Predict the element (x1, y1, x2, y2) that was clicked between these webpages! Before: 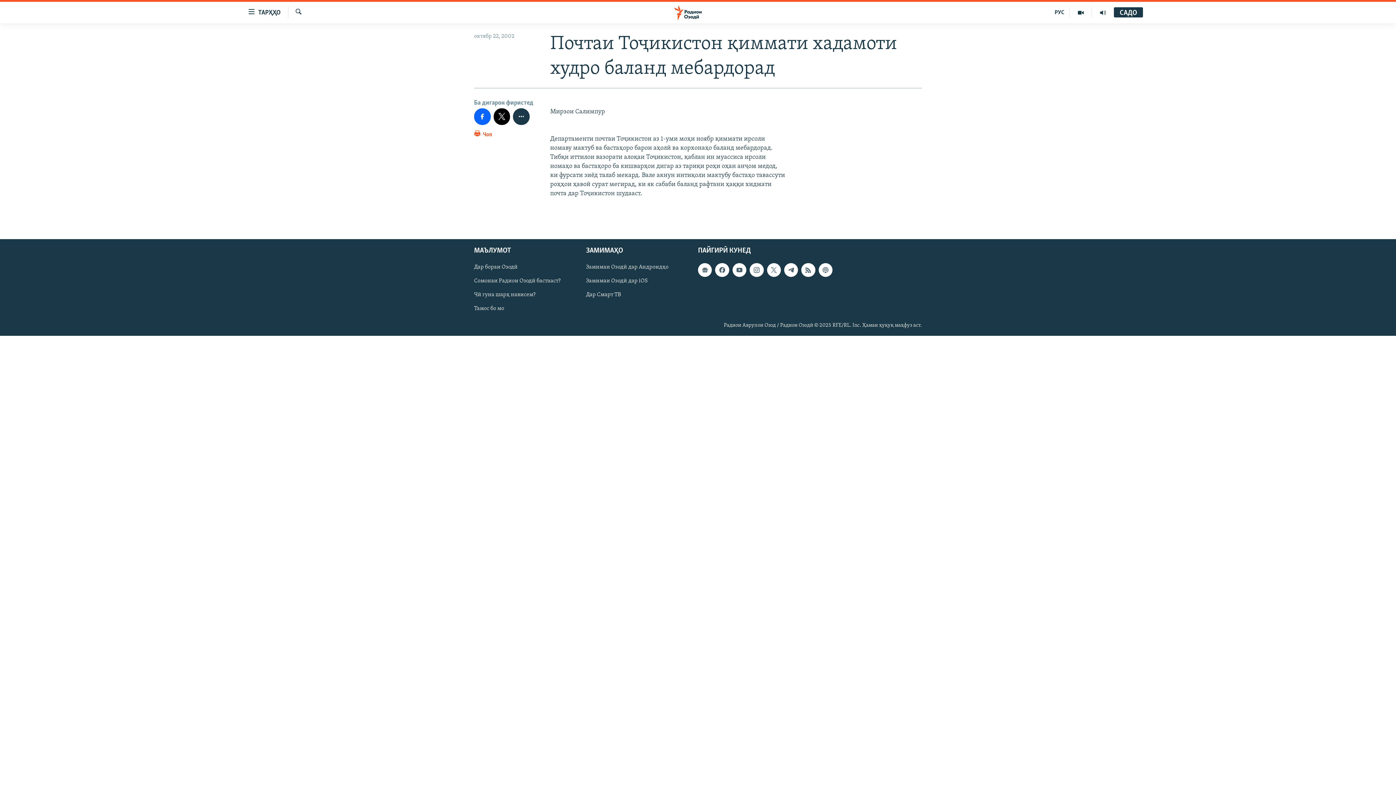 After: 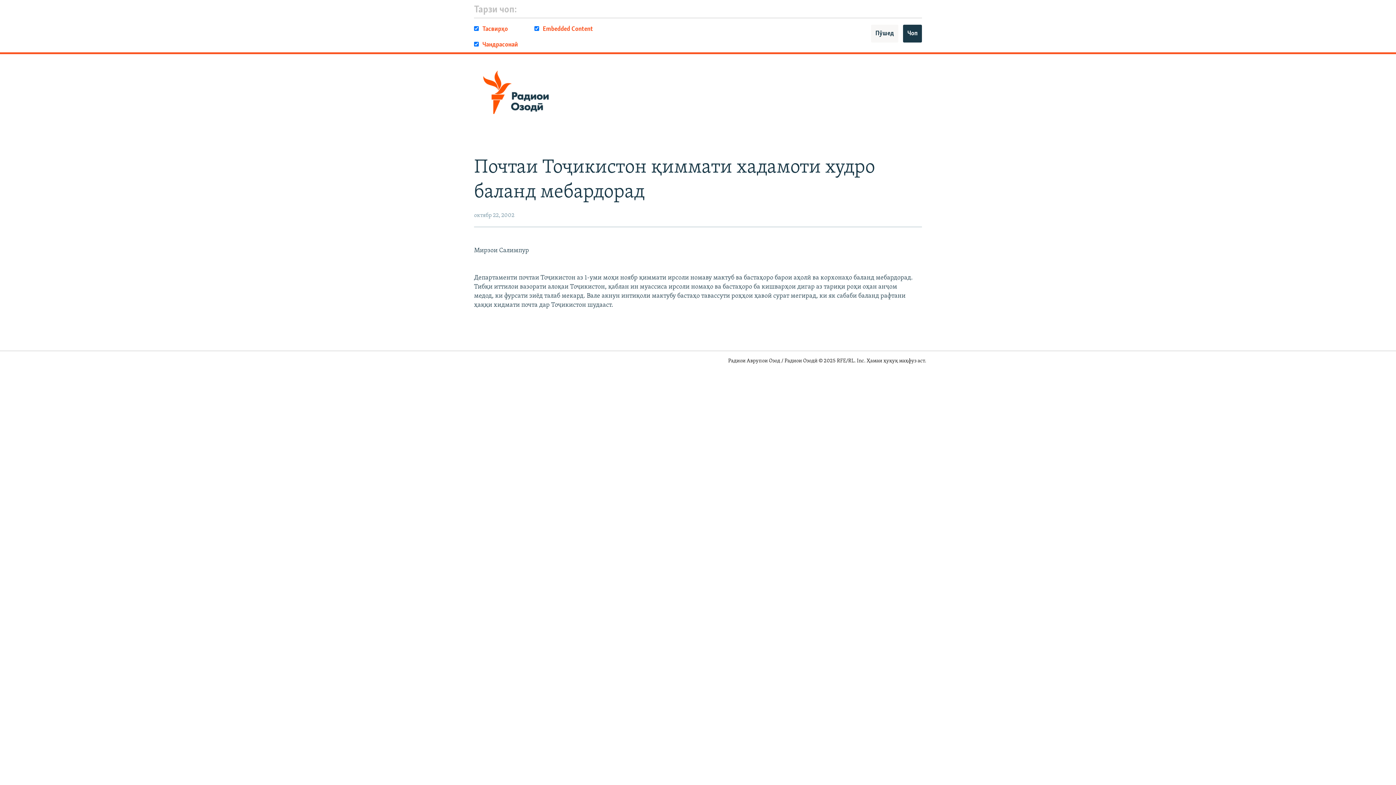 Action: label:  Чоп bbox: (474, 129, 492, 143)